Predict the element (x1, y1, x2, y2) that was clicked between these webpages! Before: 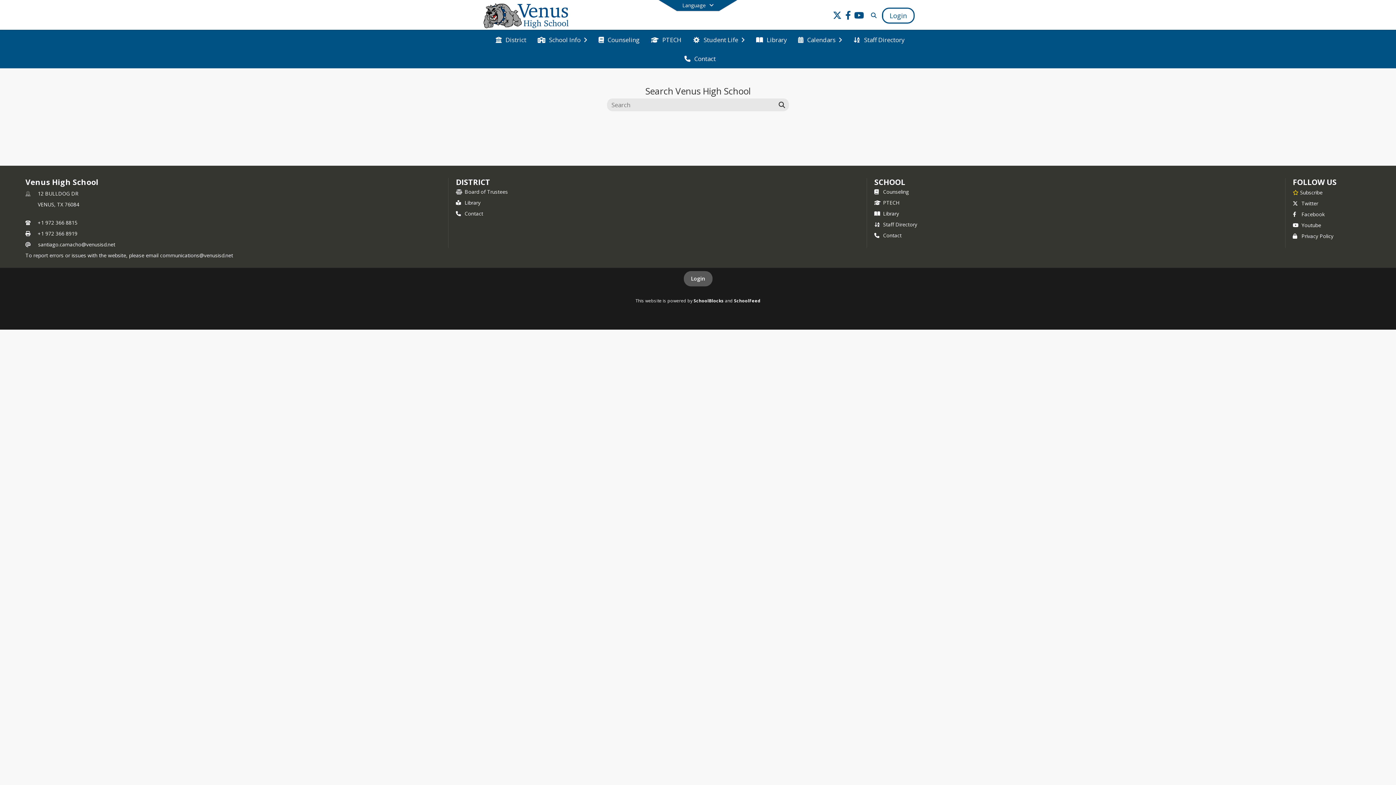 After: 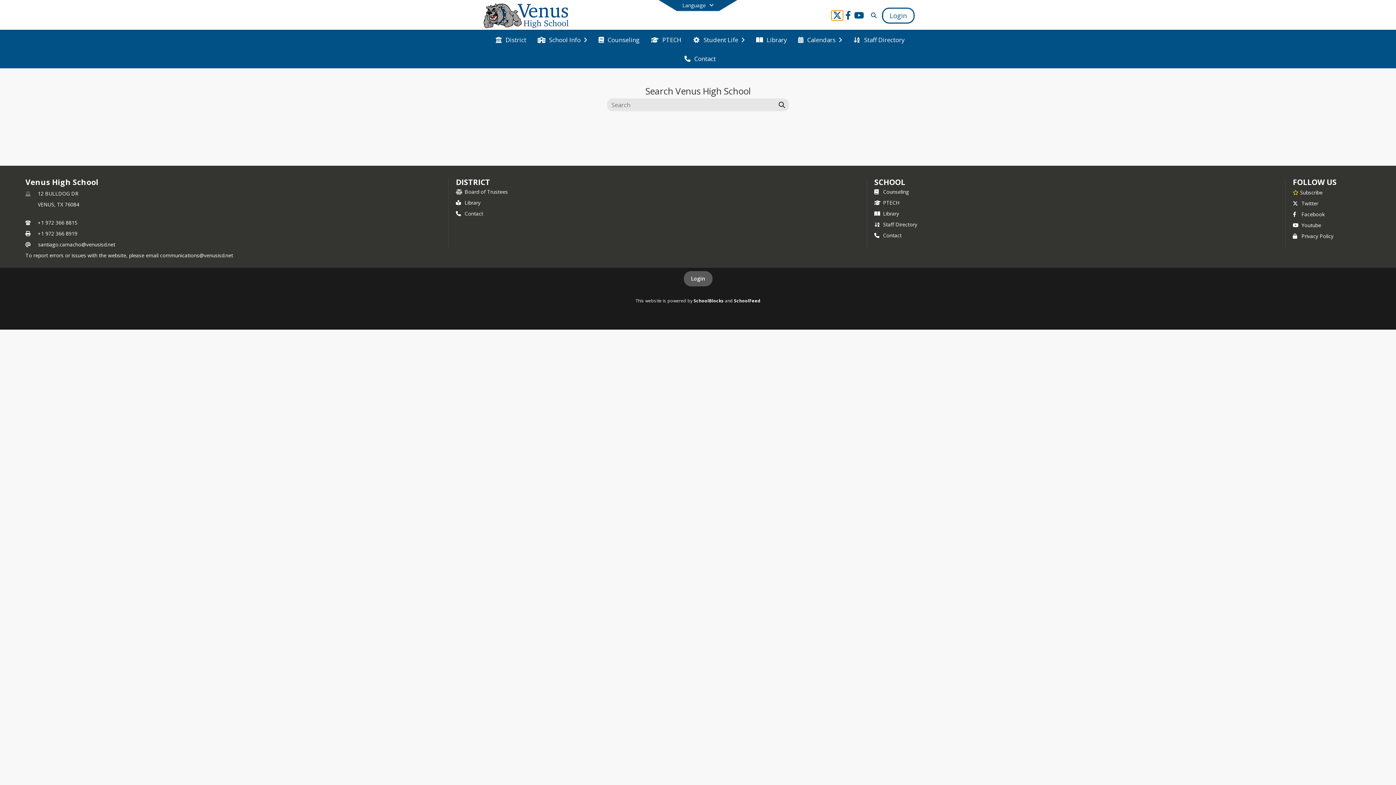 Action: bbox: (832, 13, 842, 20) label: Link to Twitter account